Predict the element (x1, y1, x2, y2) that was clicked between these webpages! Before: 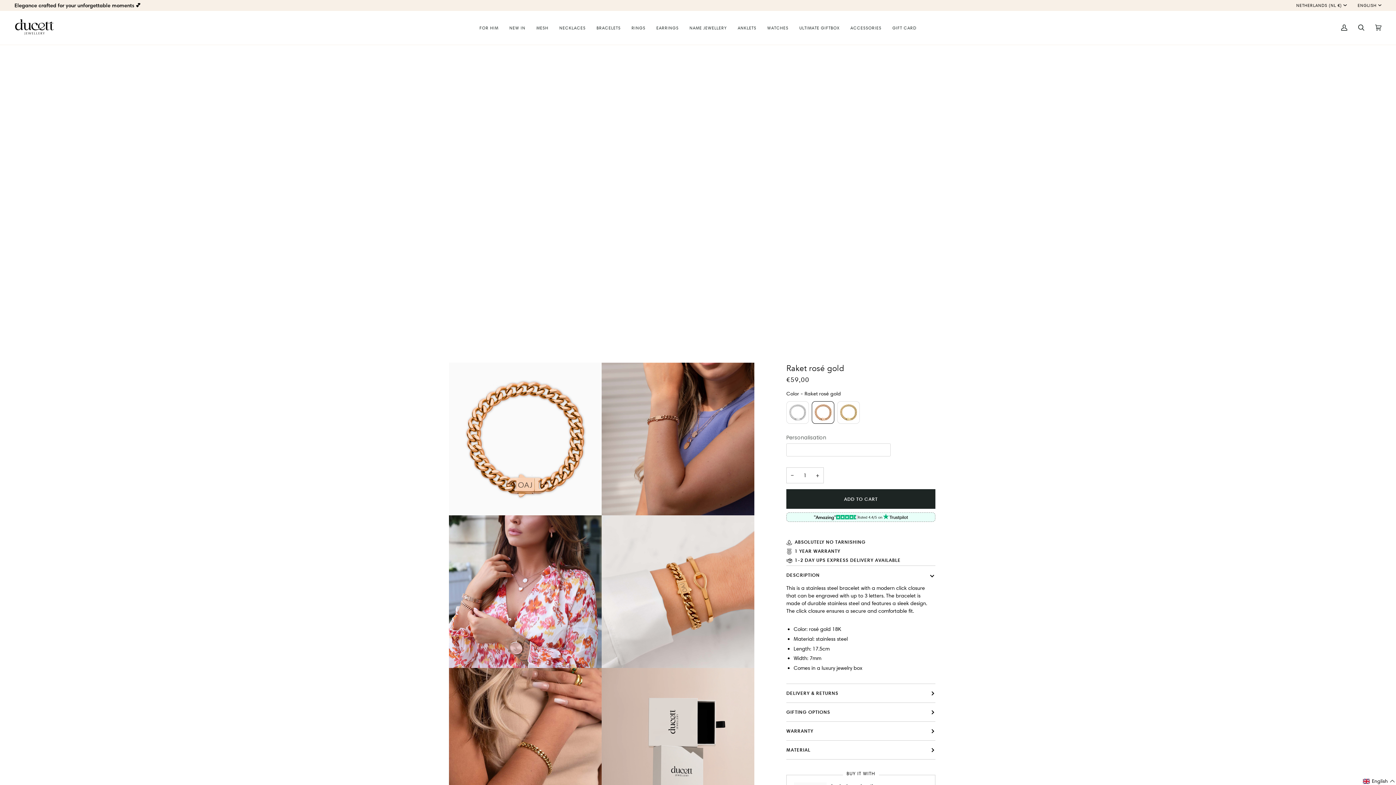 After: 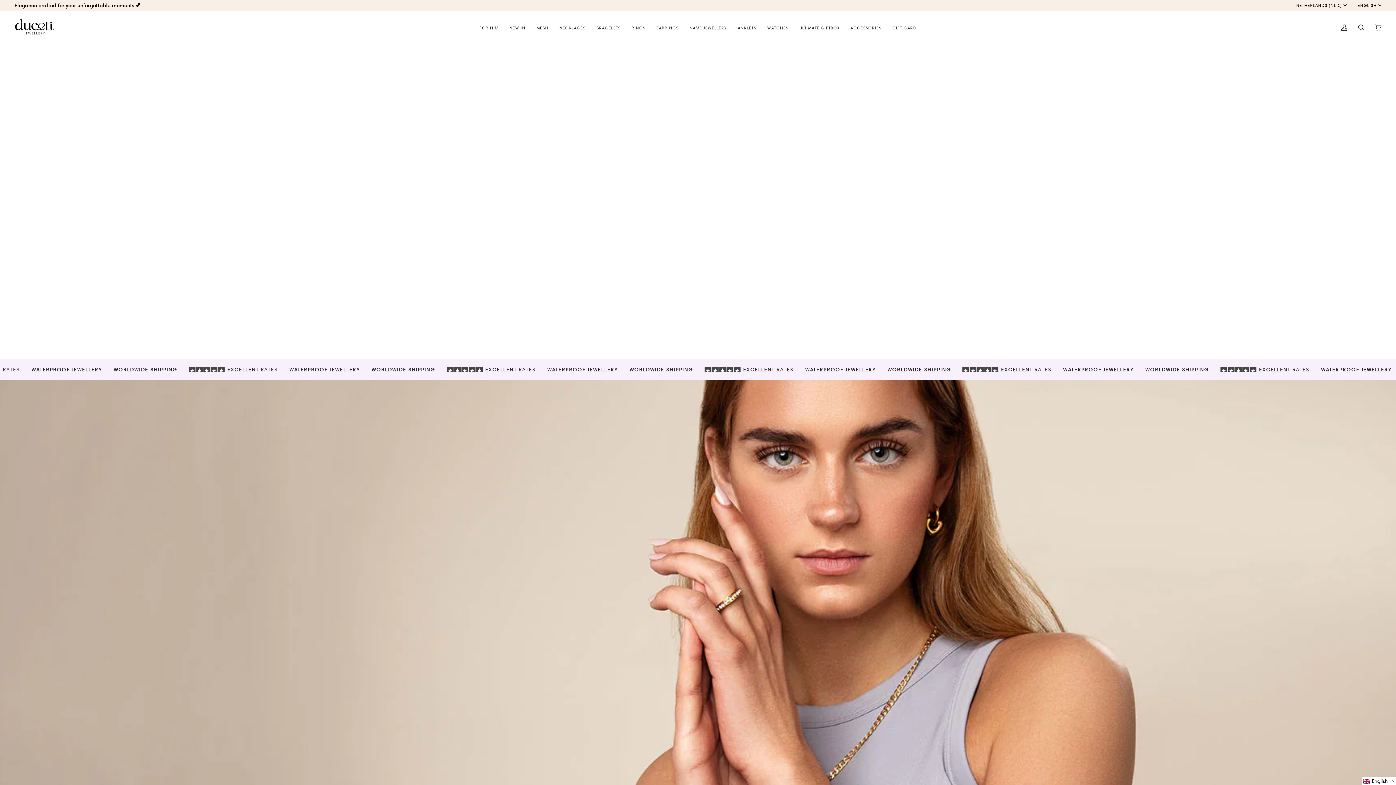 Action: bbox: (14, 18, 54, 37)